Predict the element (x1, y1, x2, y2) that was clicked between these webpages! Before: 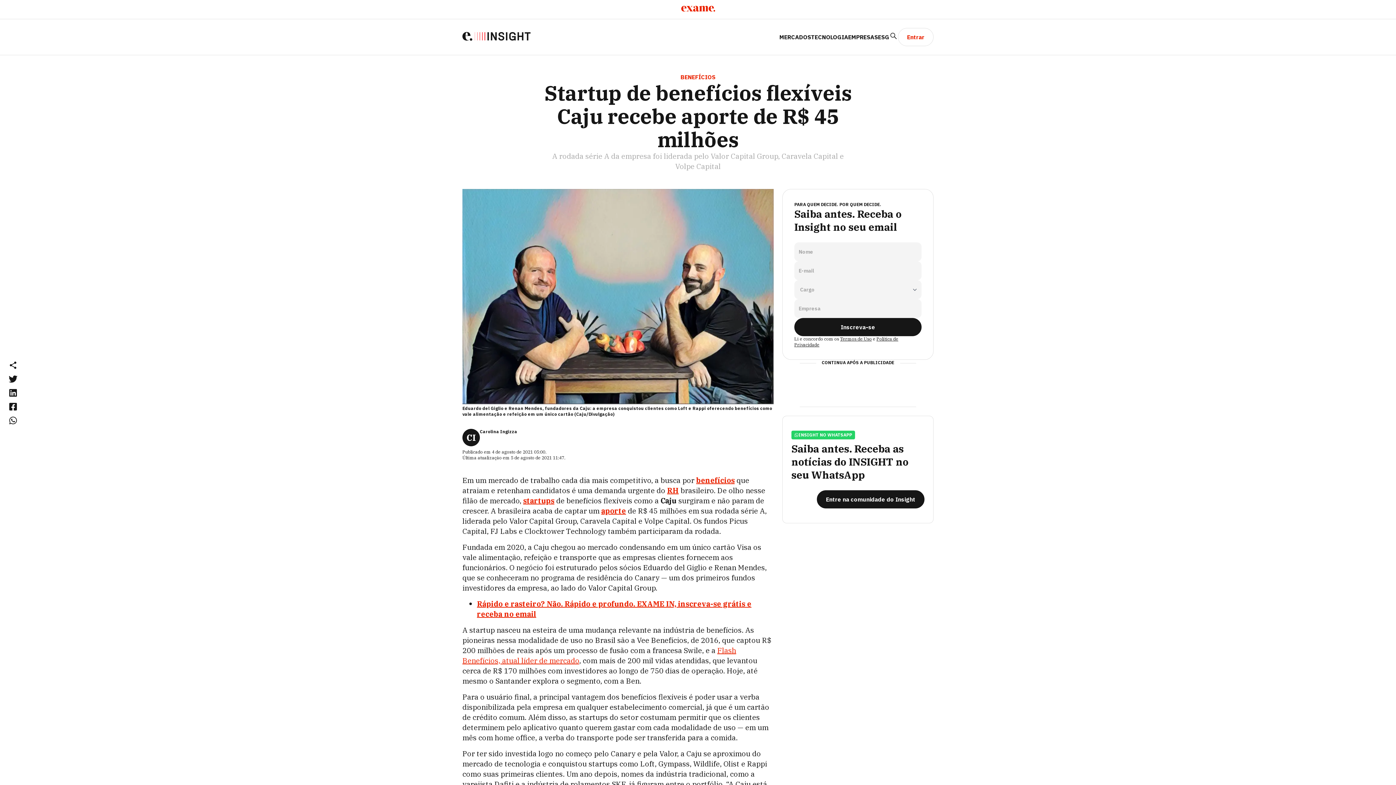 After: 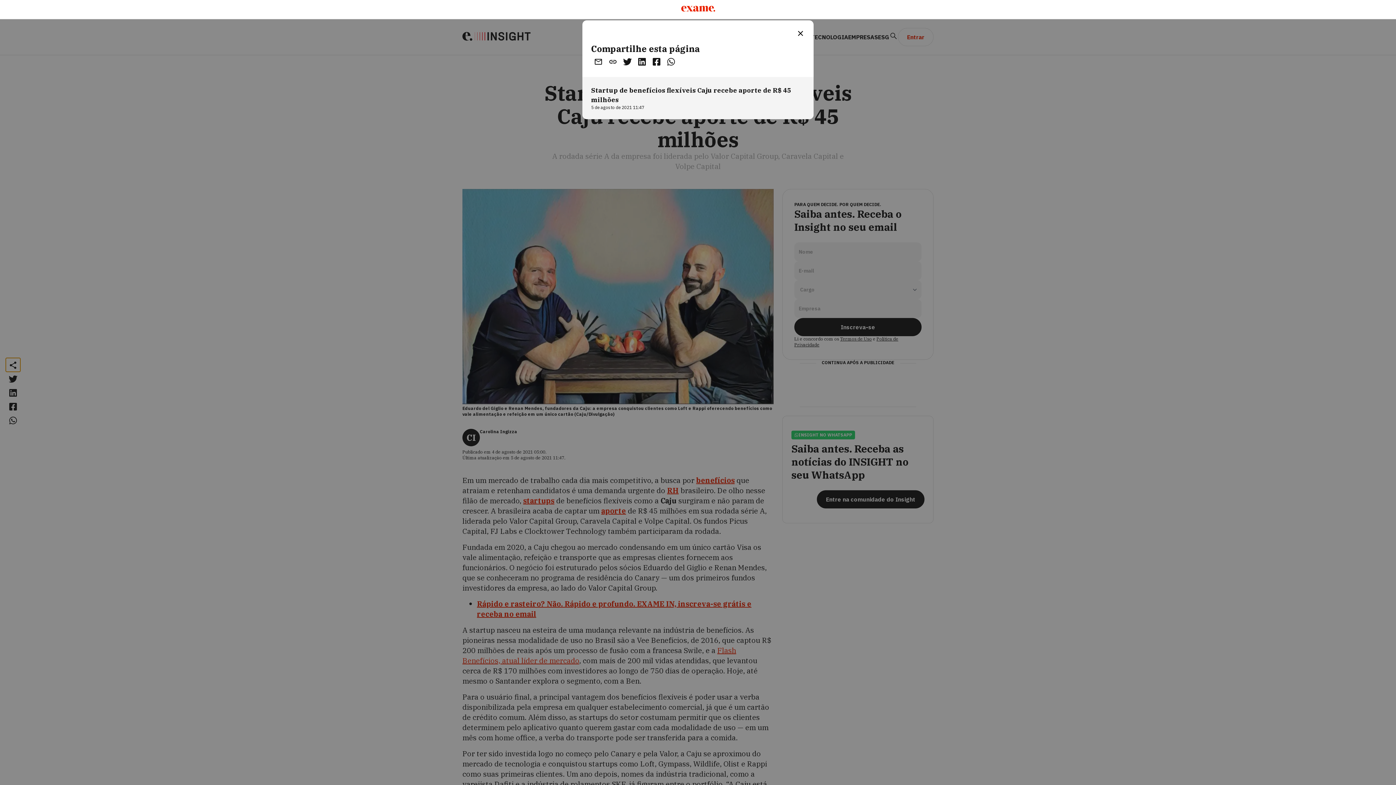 Action: bbox: (5, 358, 20, 372) label: share